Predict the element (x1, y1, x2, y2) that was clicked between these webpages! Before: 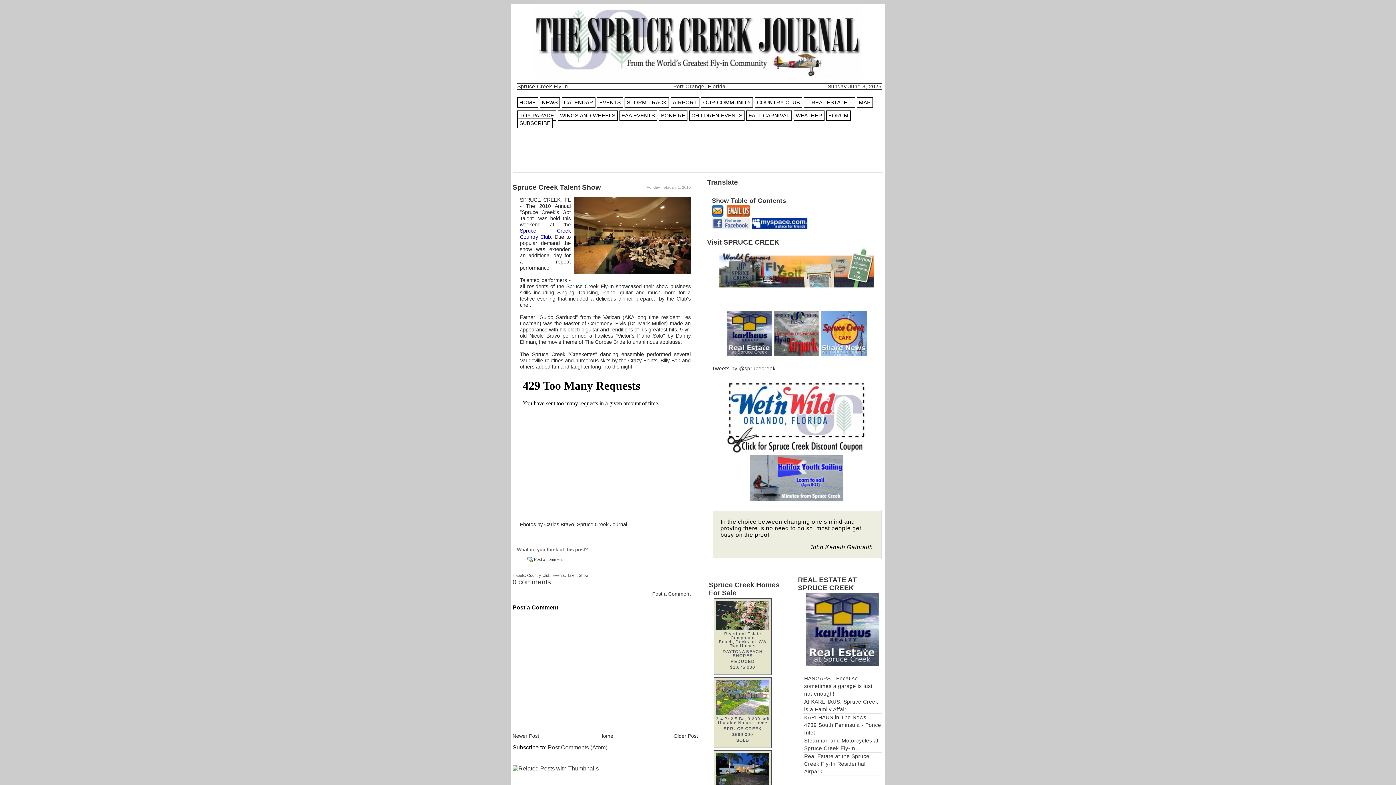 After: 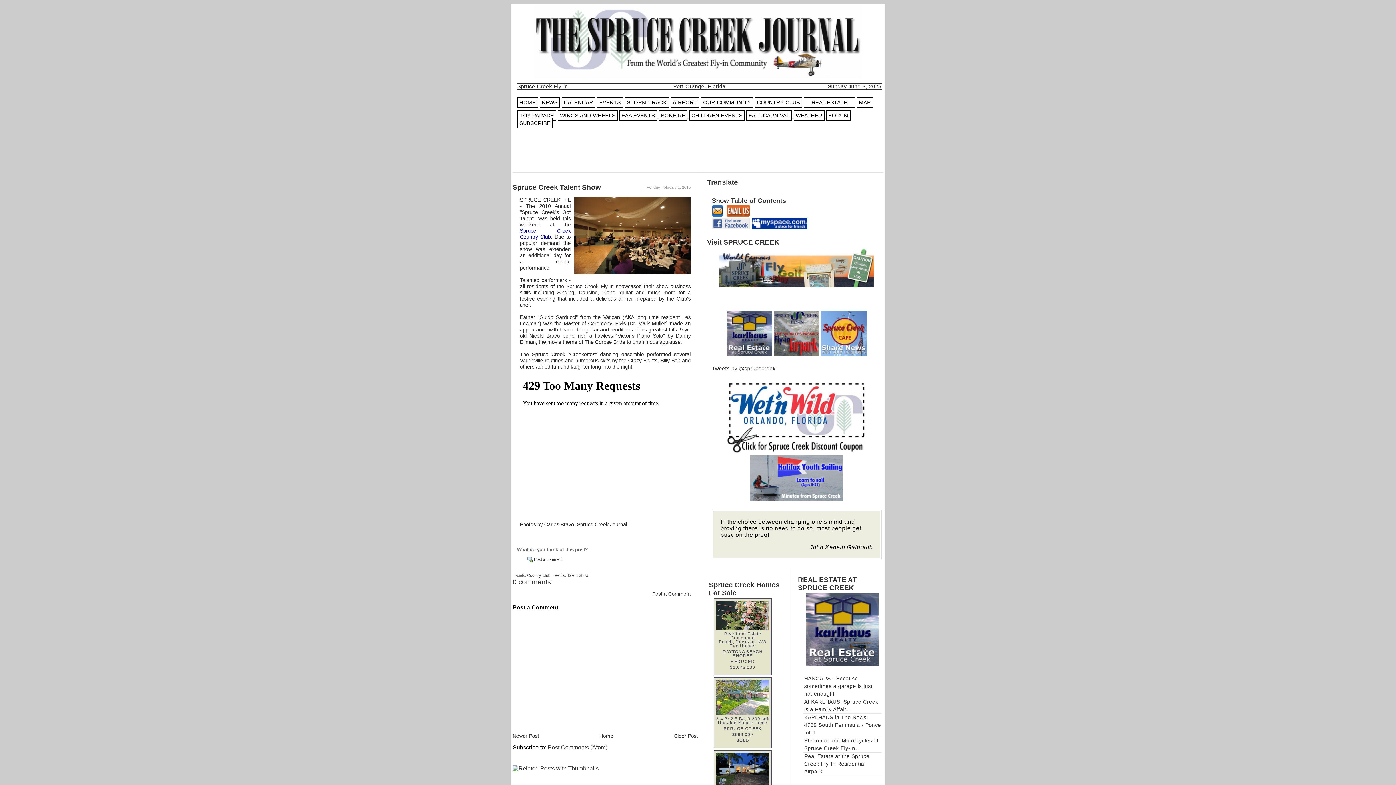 Action: bbox: (774, 351, 819, 357)